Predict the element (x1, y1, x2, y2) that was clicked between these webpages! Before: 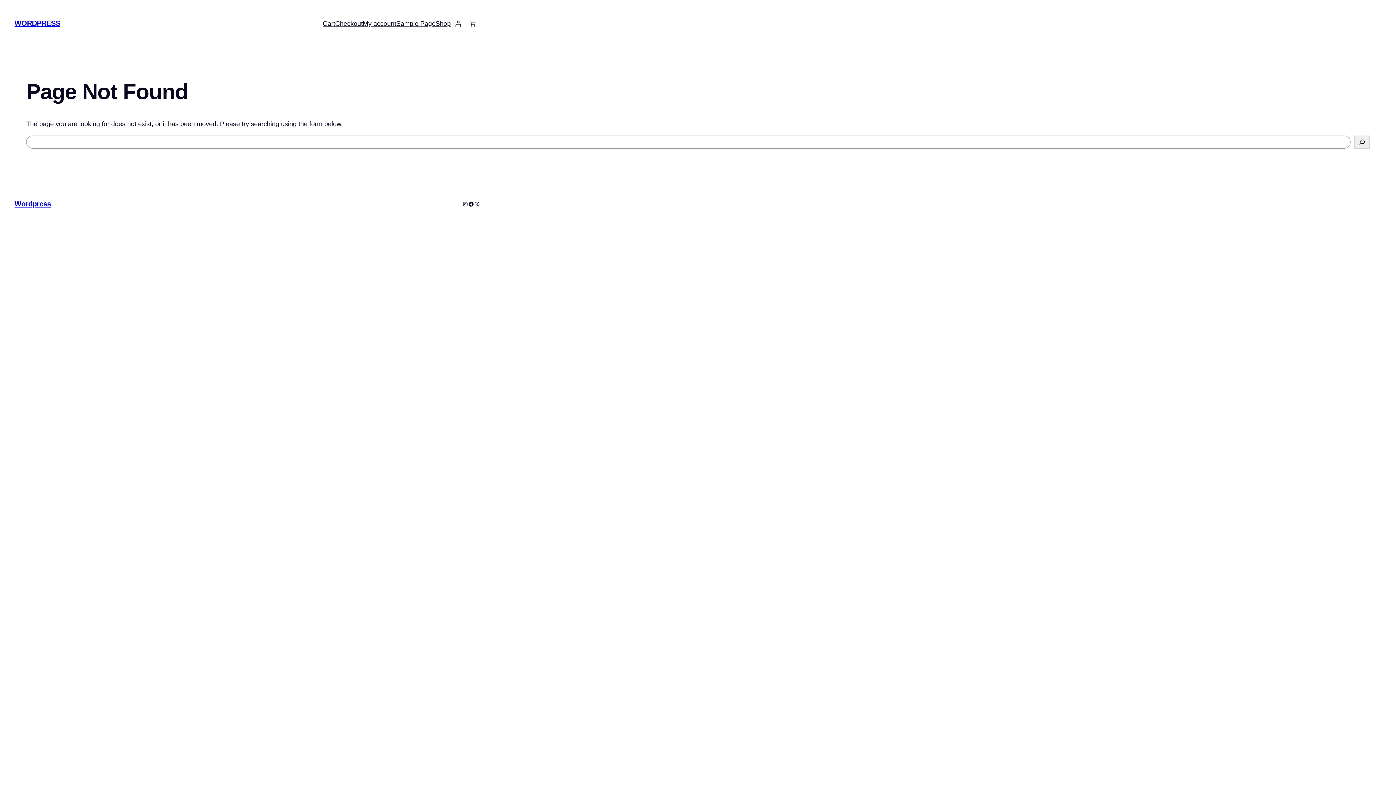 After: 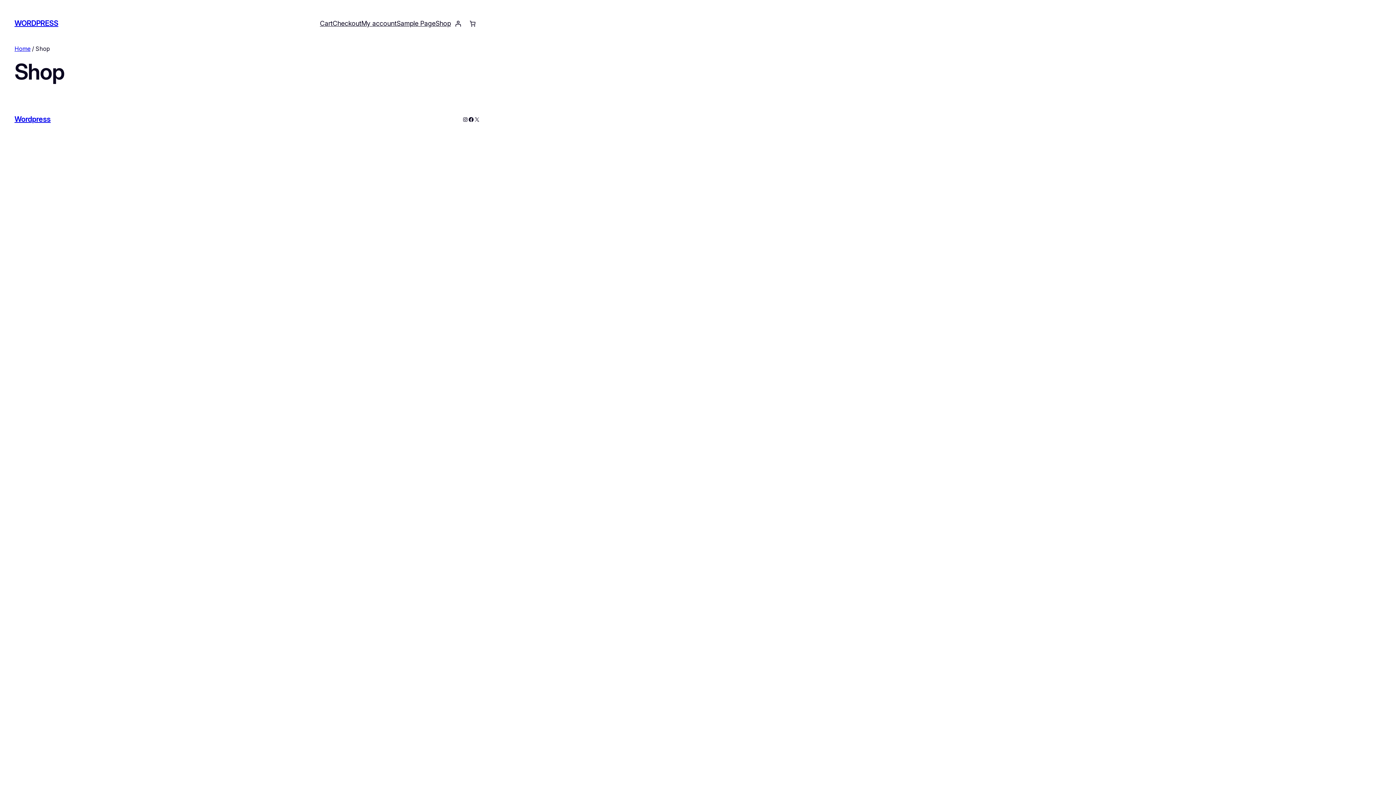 Action: label: Shop bbox: (435, 18, 450, 28)